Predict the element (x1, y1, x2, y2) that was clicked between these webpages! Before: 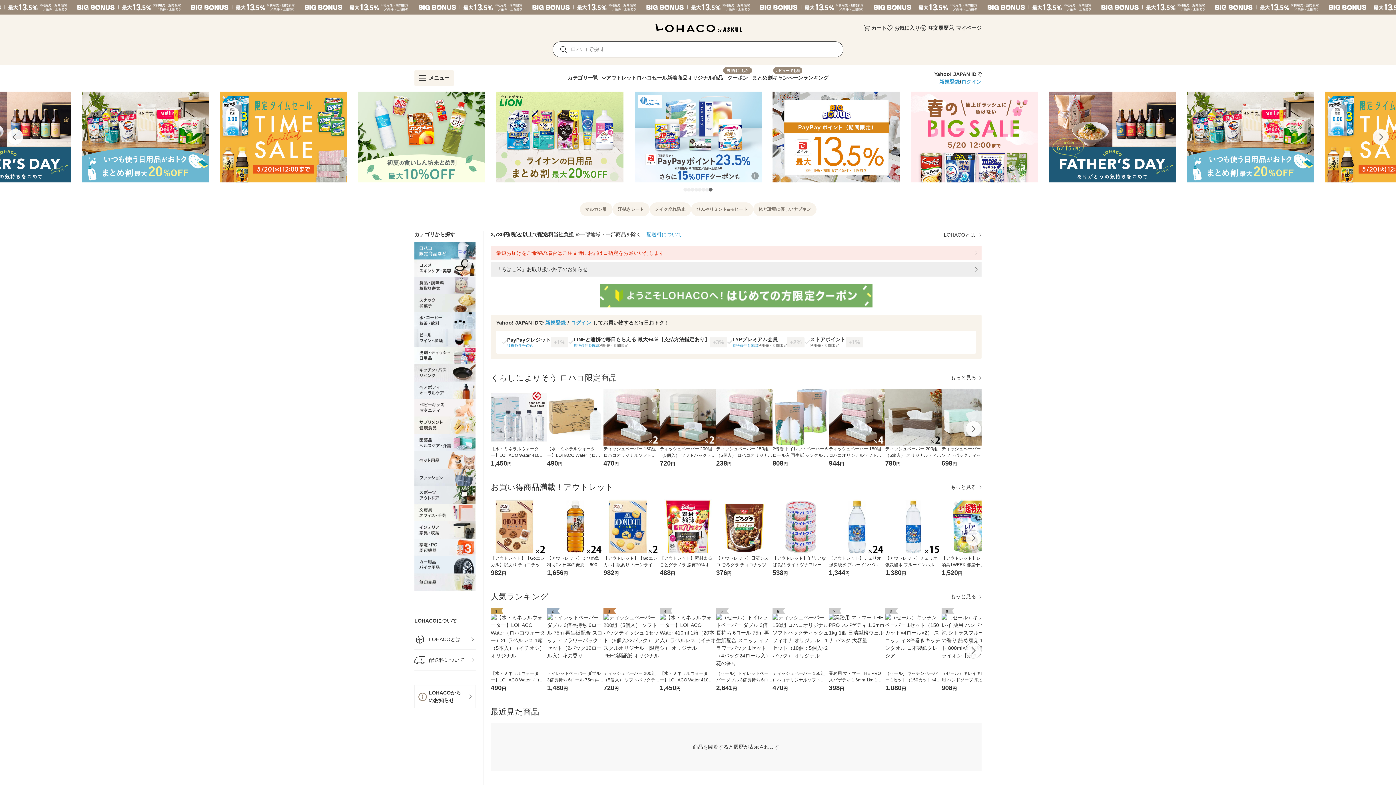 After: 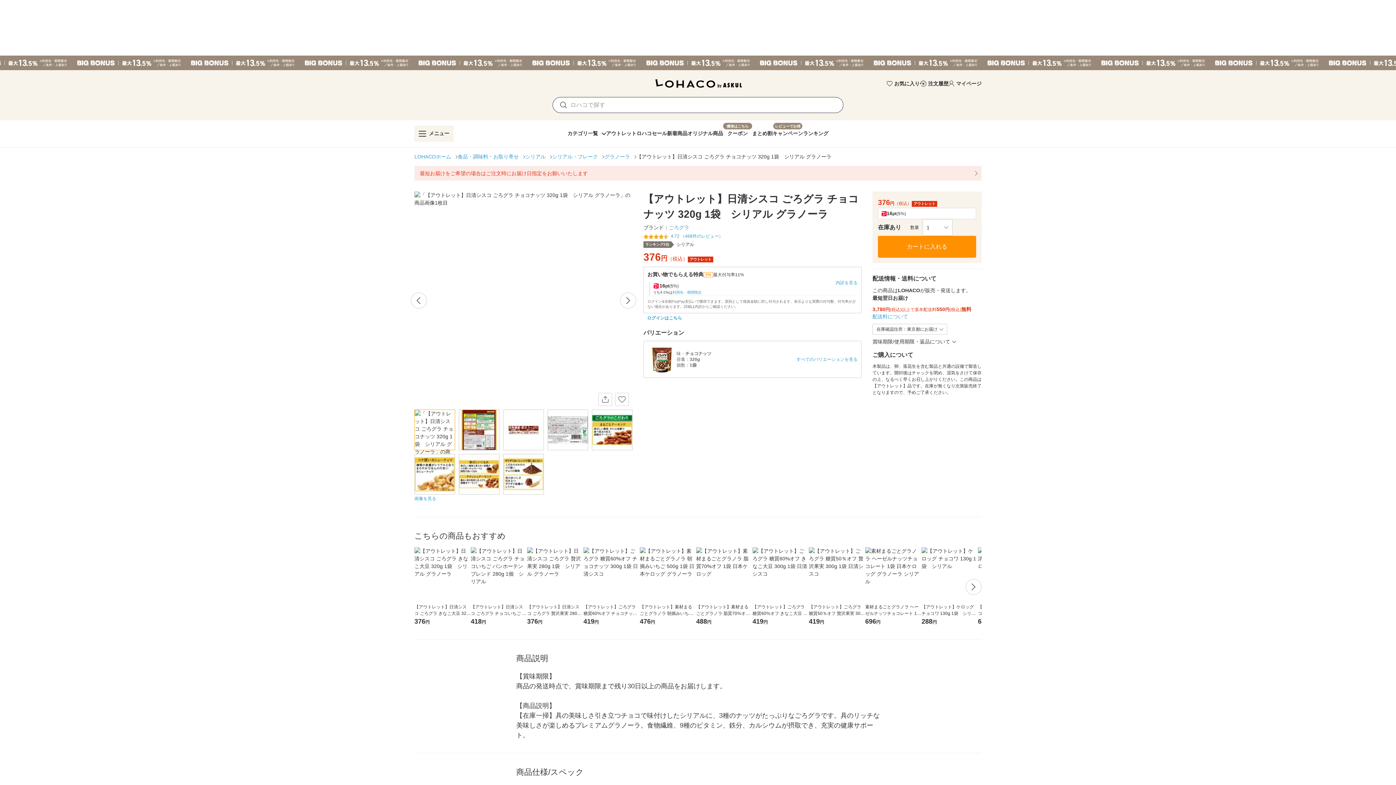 Action: label: 【アウトレット】日清シスコ ごろグラ チョコナッツ 320g 1袋　シリアル グラノーラ
376円 bbox: (716, 498, 772, 578)